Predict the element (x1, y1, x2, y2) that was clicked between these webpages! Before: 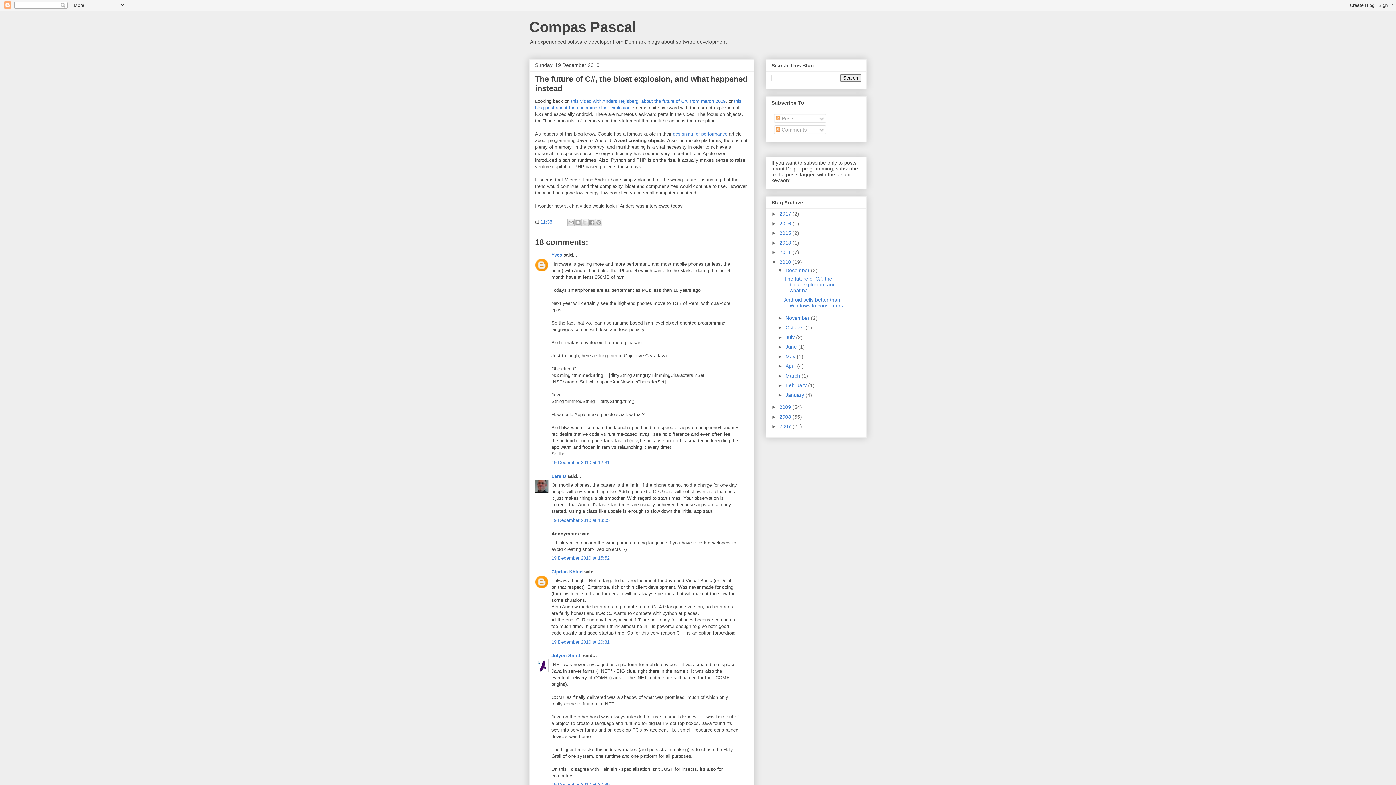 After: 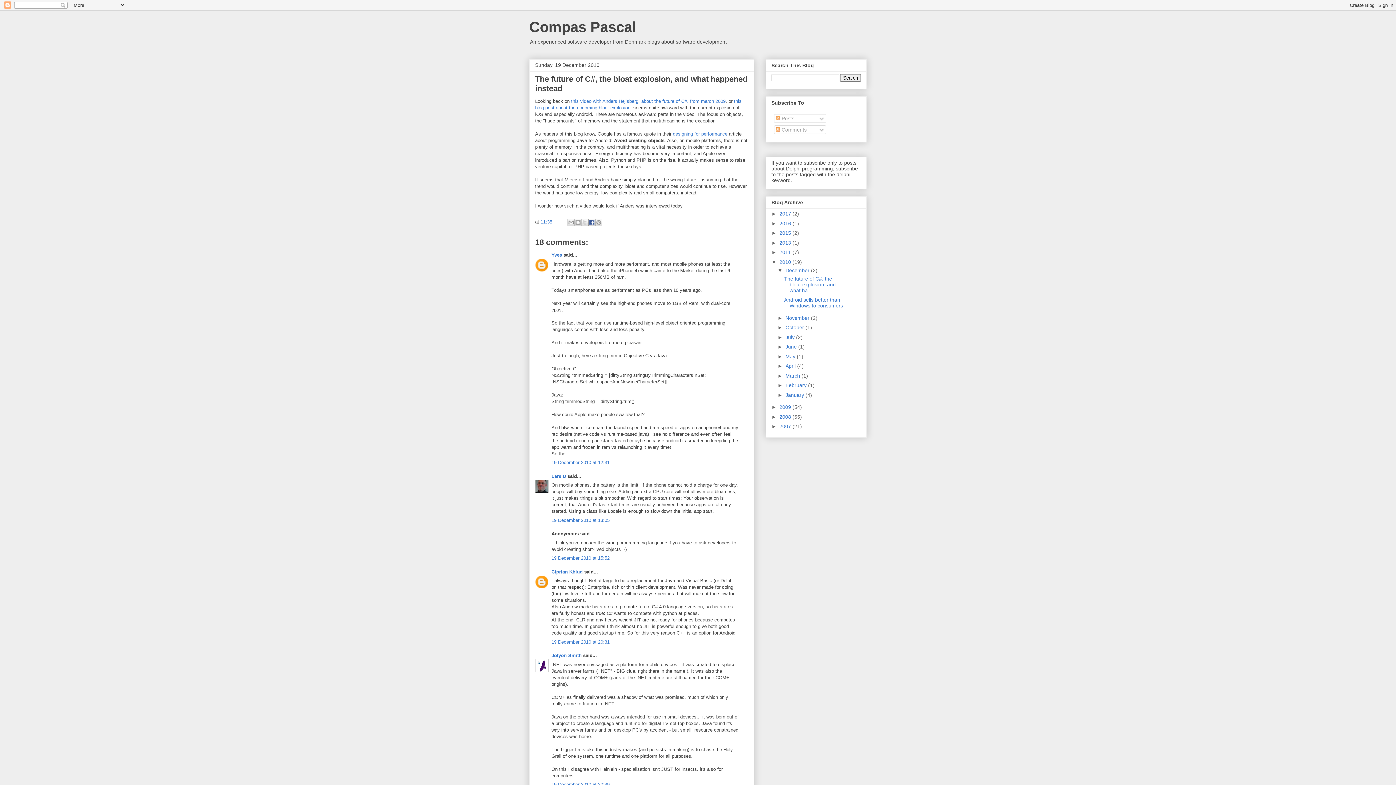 Action: bbox: (588, 218, 595, 226) label: Share to Facebook